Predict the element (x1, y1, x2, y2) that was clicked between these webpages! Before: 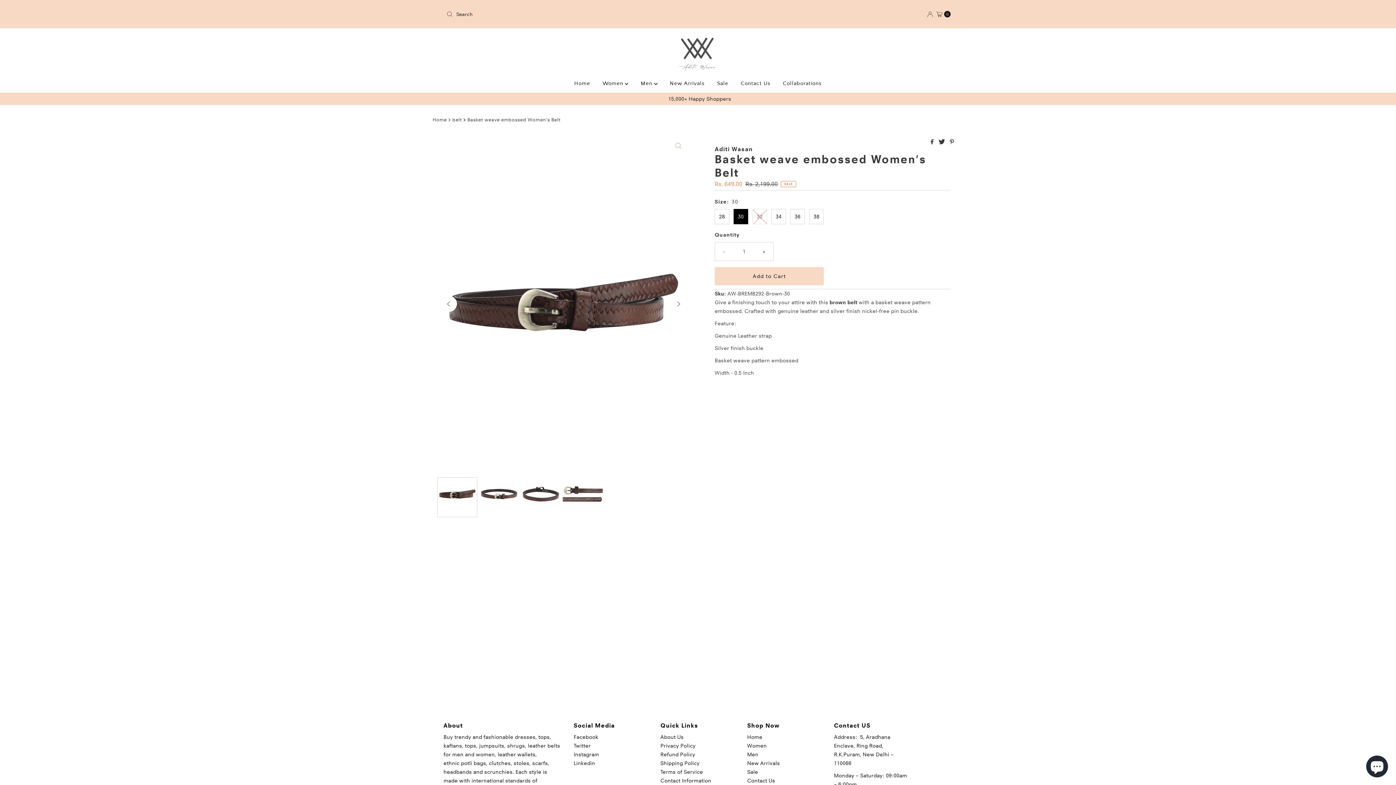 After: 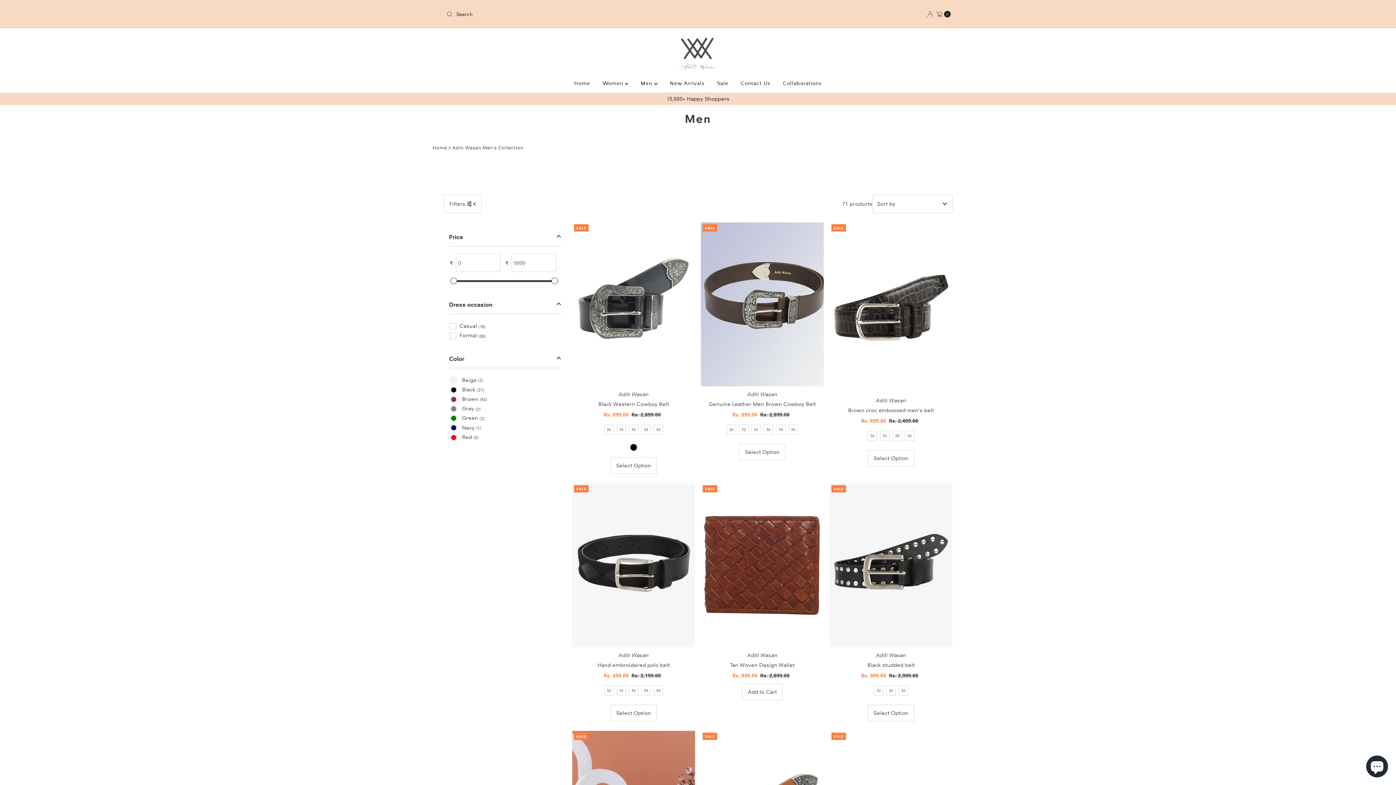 Action: label: Men bbox: (747, 751, 758, 758)